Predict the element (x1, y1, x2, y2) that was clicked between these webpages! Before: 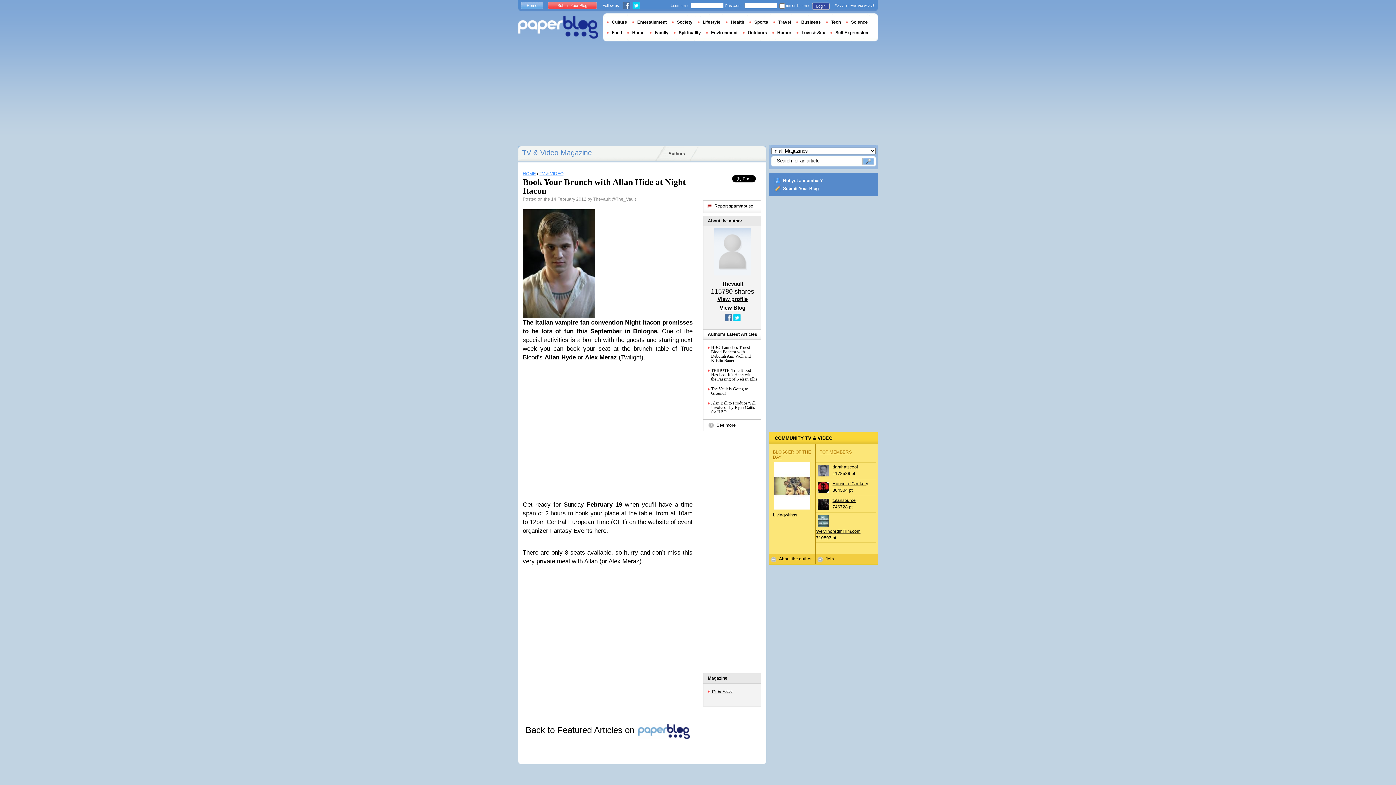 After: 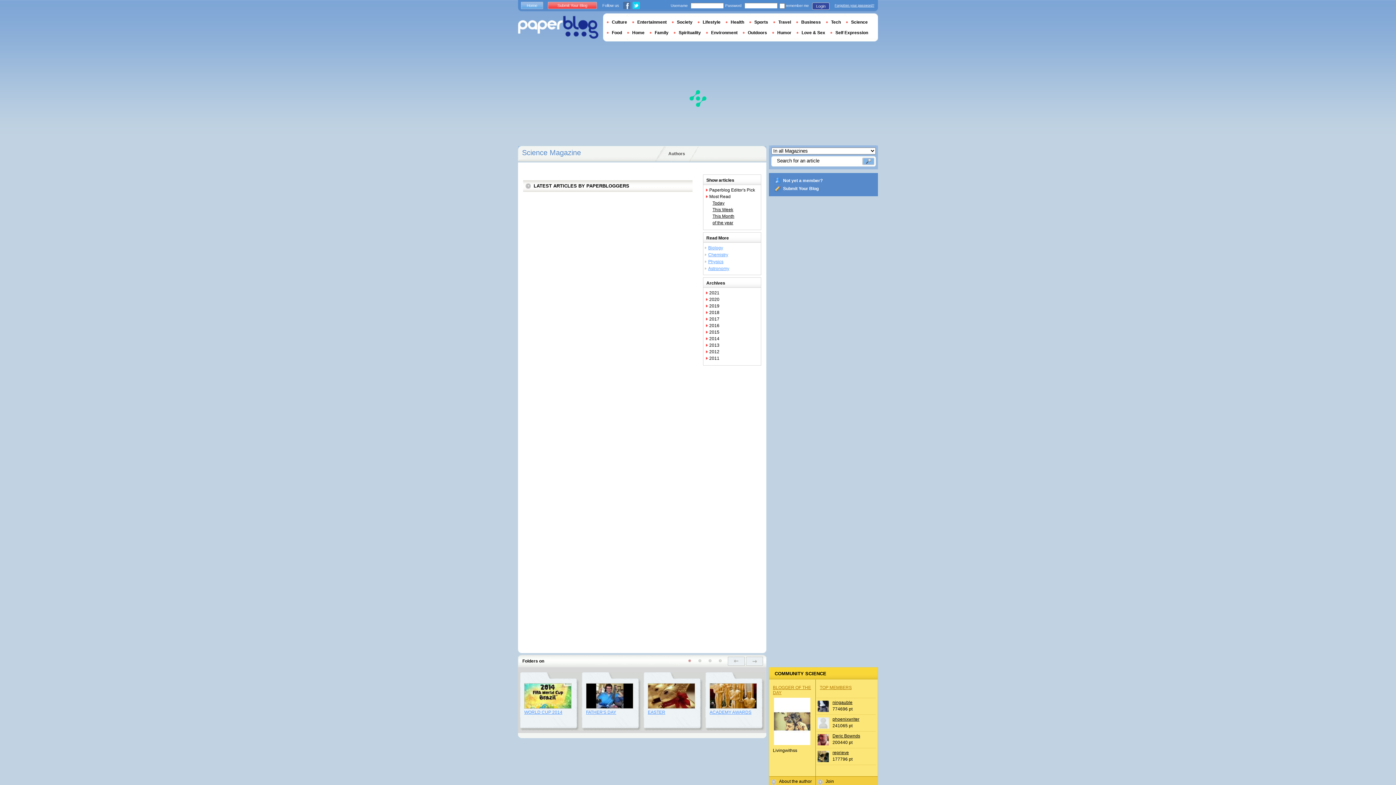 Action: bbox: (846, 19, 873, 24) label: Science